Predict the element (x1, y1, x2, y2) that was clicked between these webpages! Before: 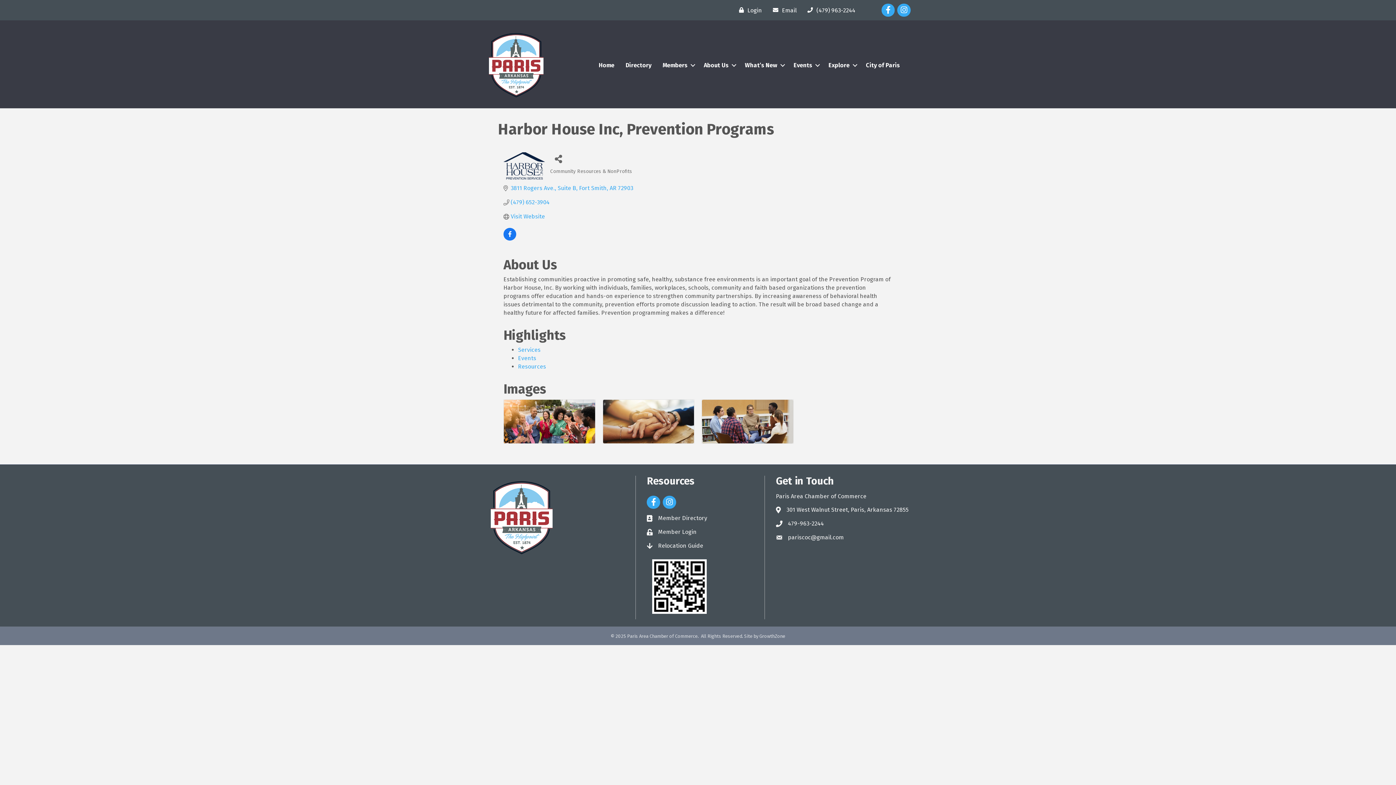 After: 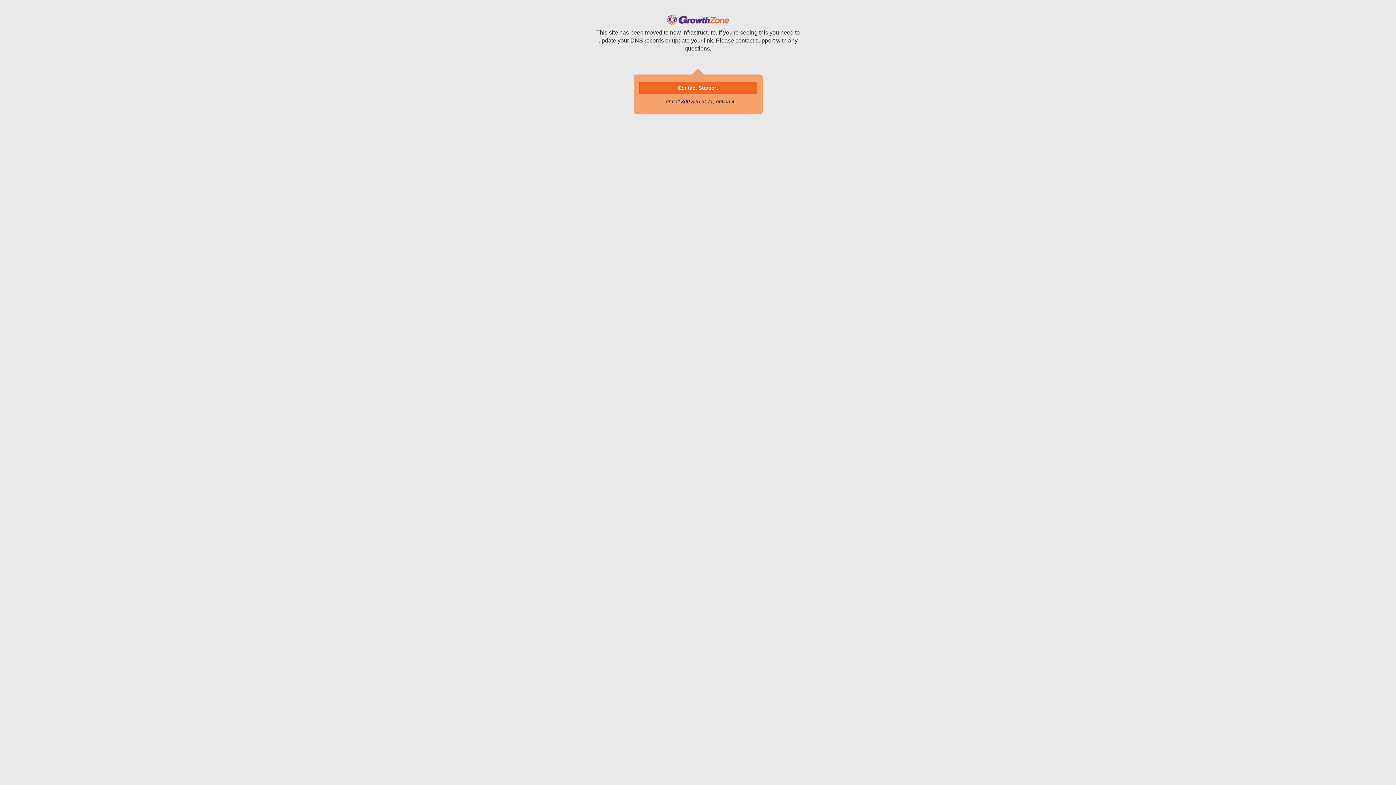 Action: label: Home bbox: (593, 57, 620, 73)